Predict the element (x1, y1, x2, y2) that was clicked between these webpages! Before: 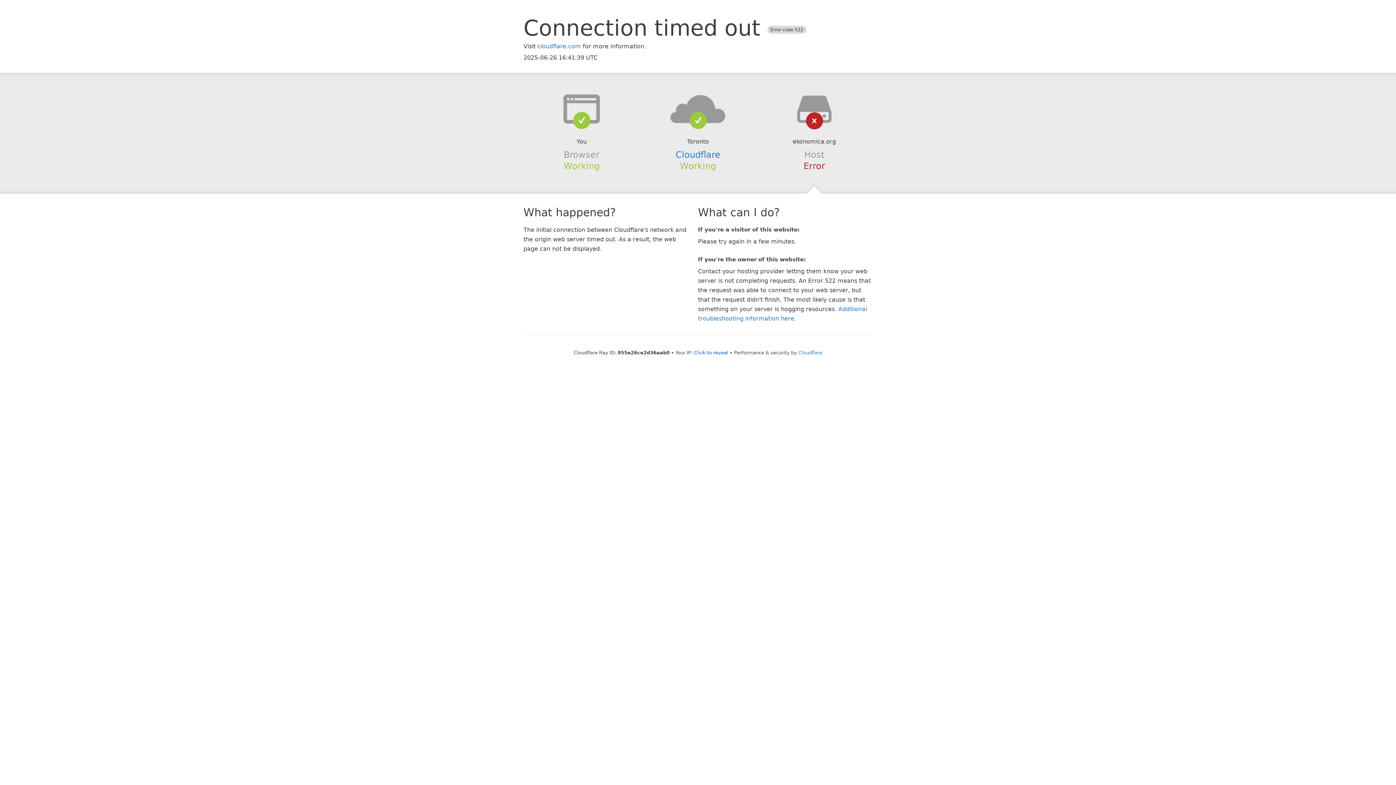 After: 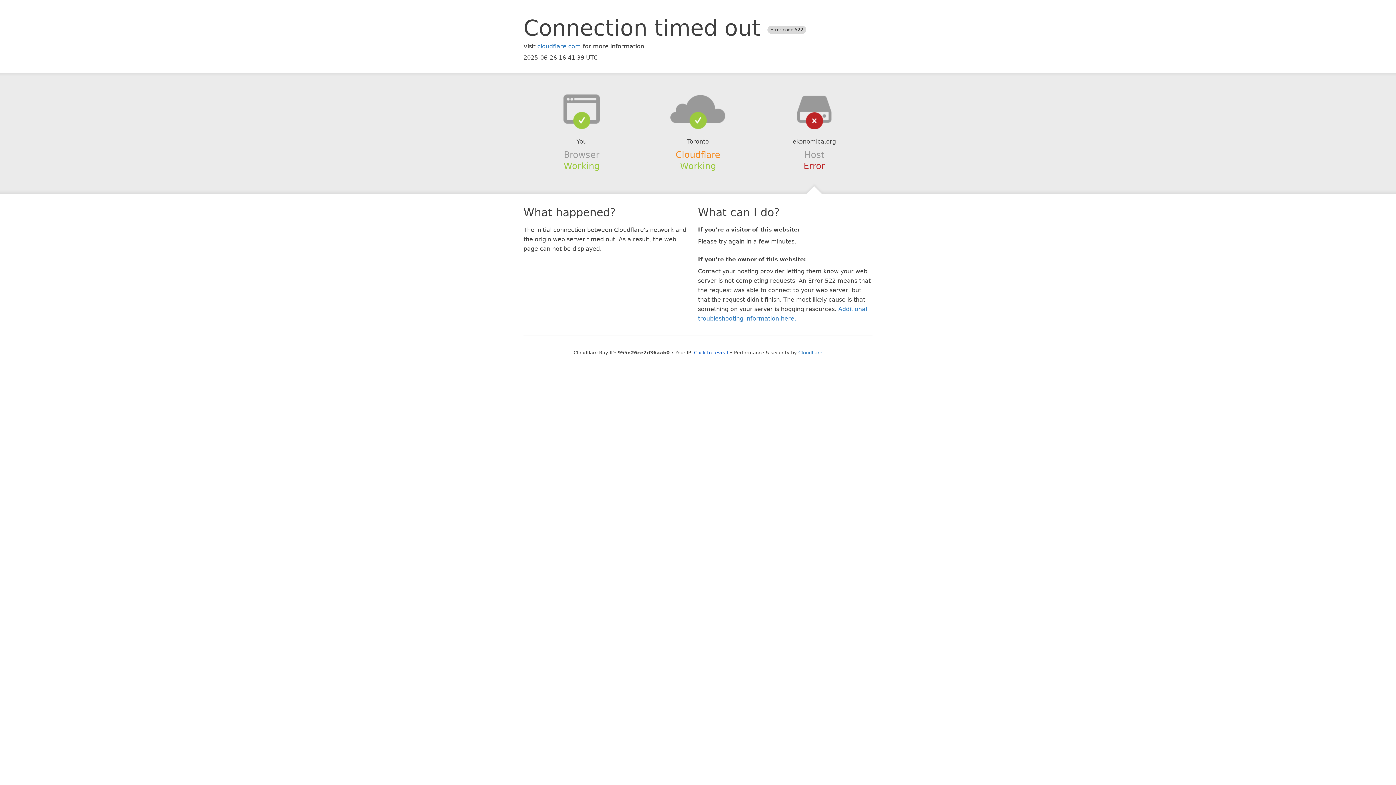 Action: bbox: (675, 149, 720, 159) label: Cloudflare